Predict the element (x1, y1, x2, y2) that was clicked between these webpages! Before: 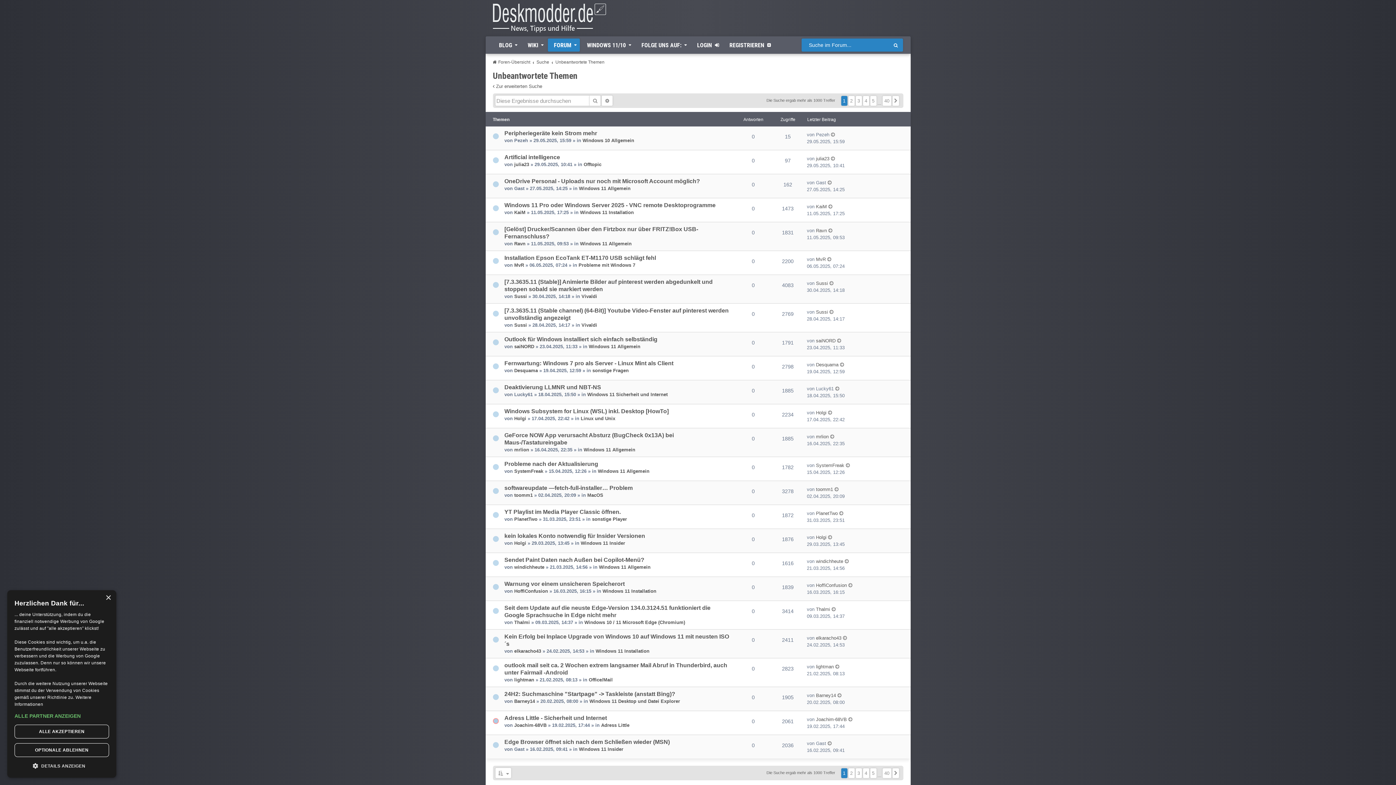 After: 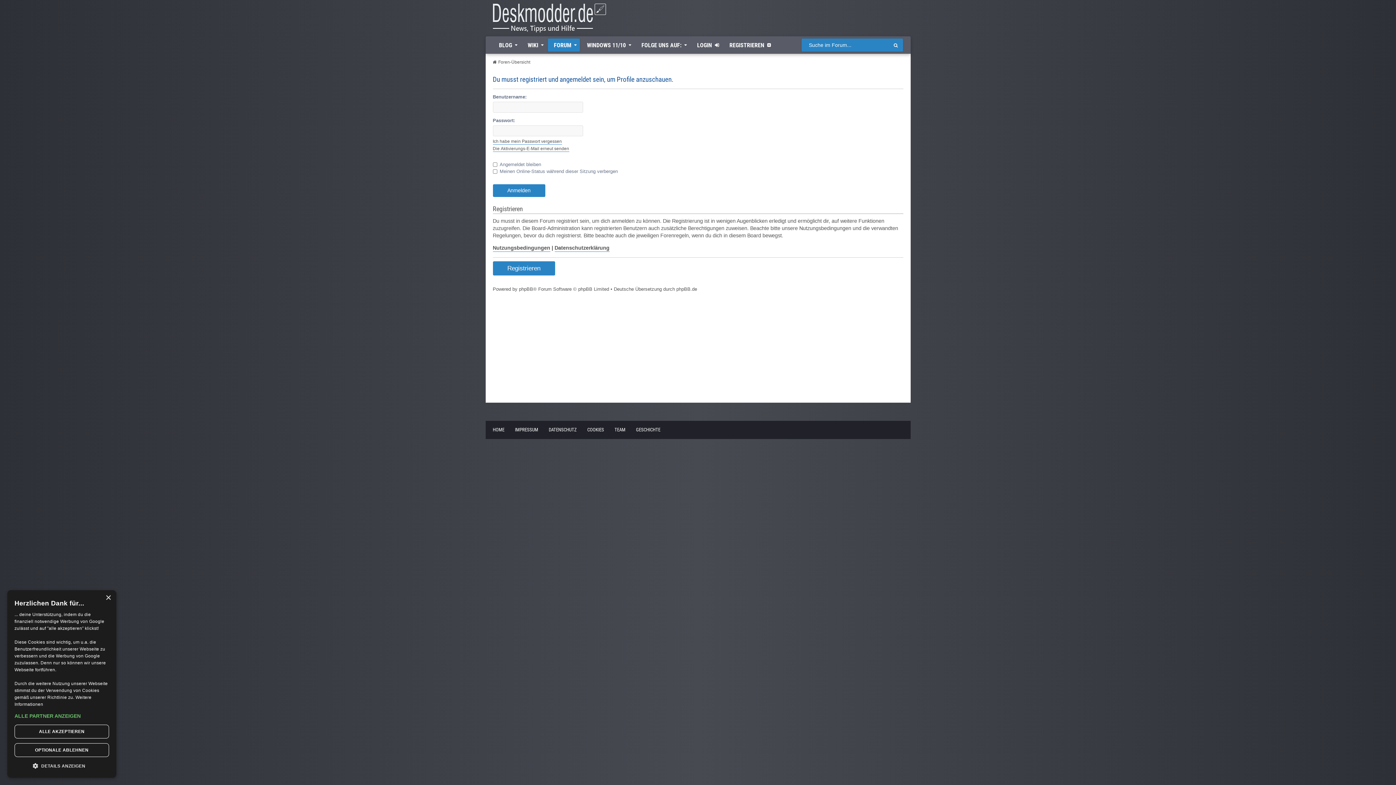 Action: bbox: (816, 462, 844, 469) label: SystemFreak